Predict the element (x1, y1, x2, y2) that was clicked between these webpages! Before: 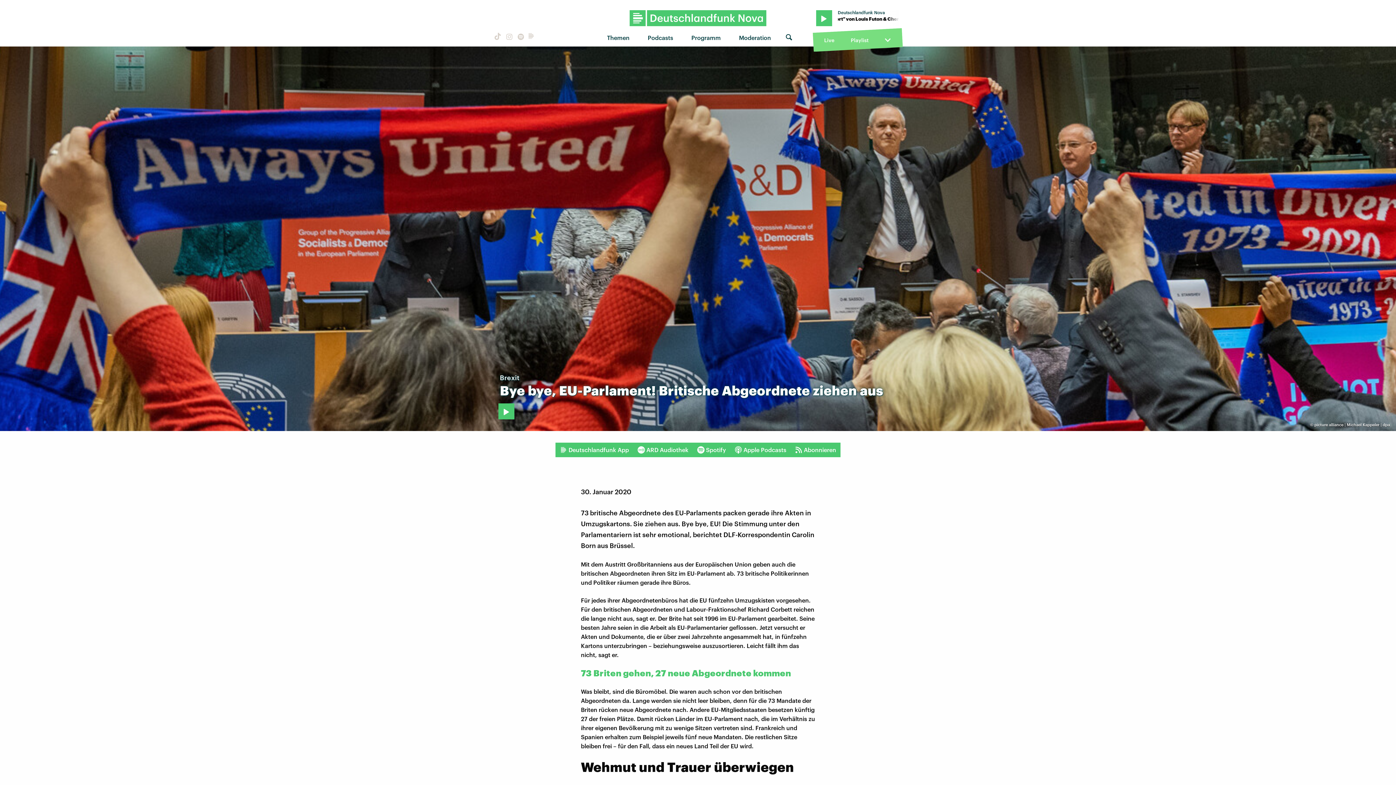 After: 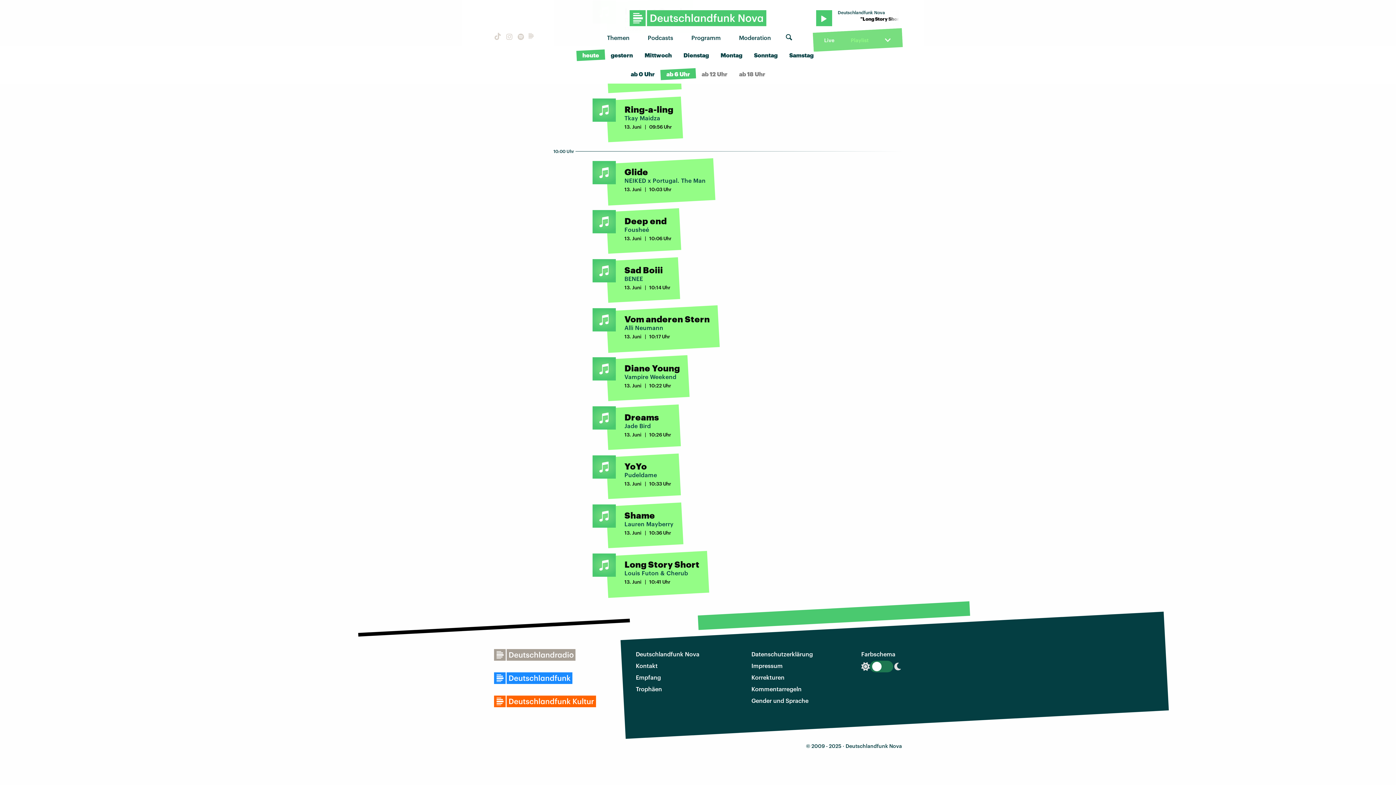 Action: bbox: (850, 35, 868, 44) label: Playlist